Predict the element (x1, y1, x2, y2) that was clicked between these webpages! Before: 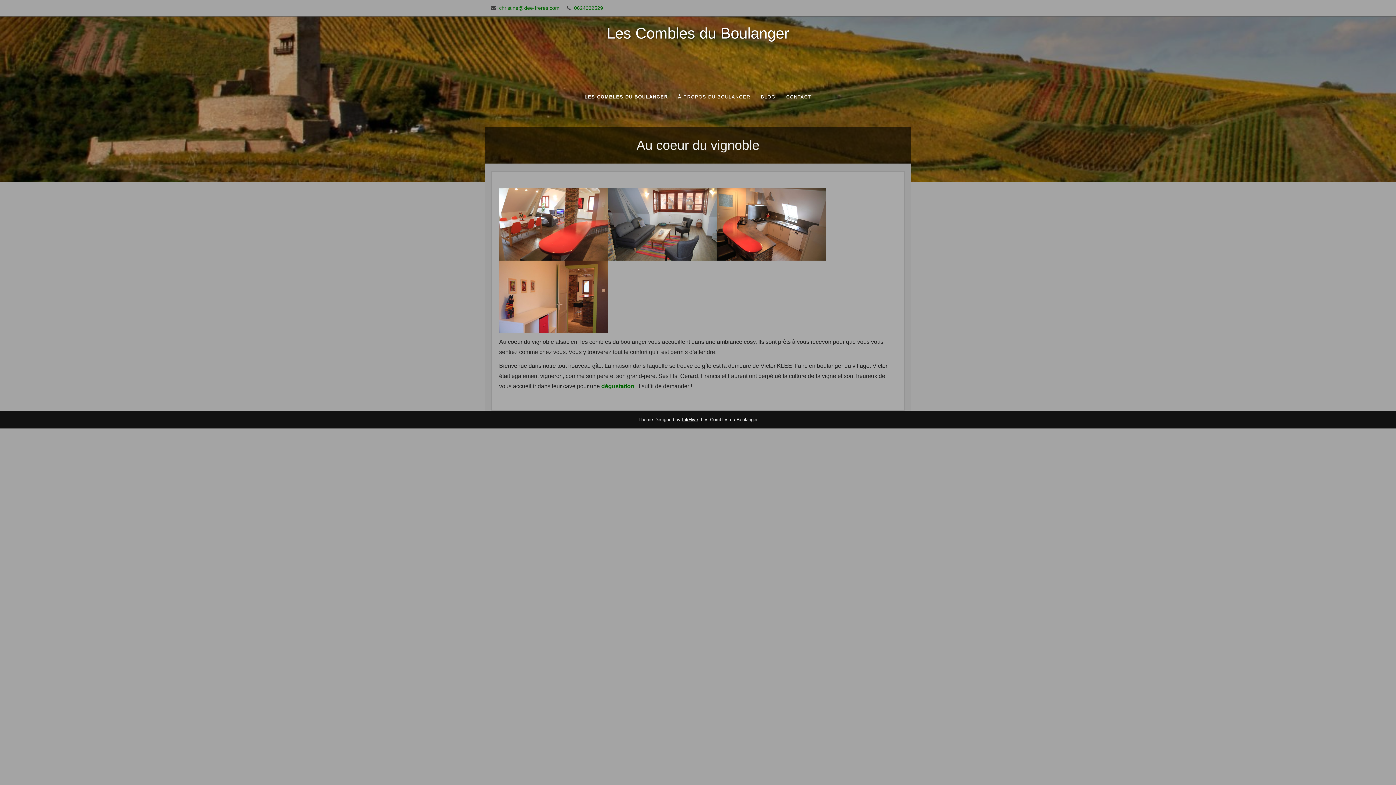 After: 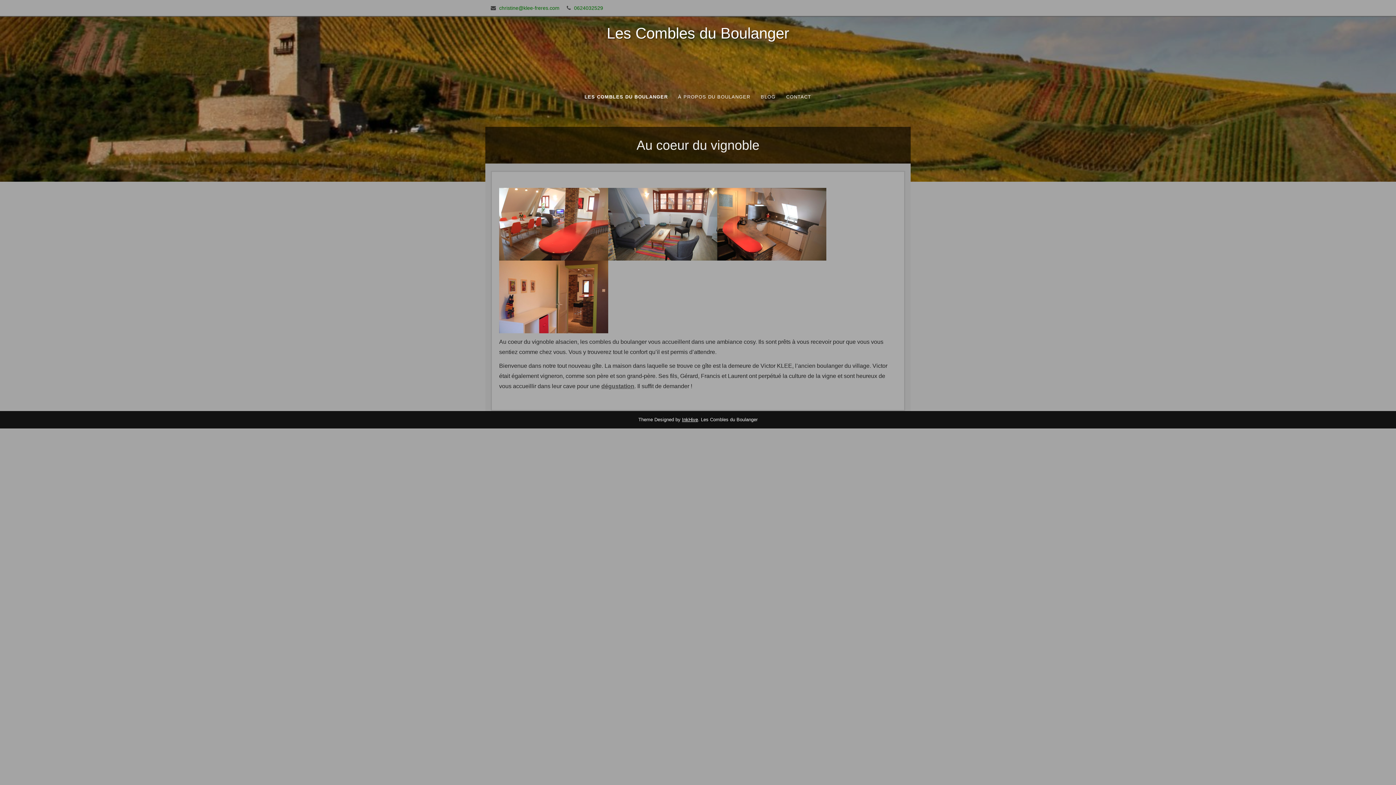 Action: bbox: (601, 383, 634, 389) label: dégustation